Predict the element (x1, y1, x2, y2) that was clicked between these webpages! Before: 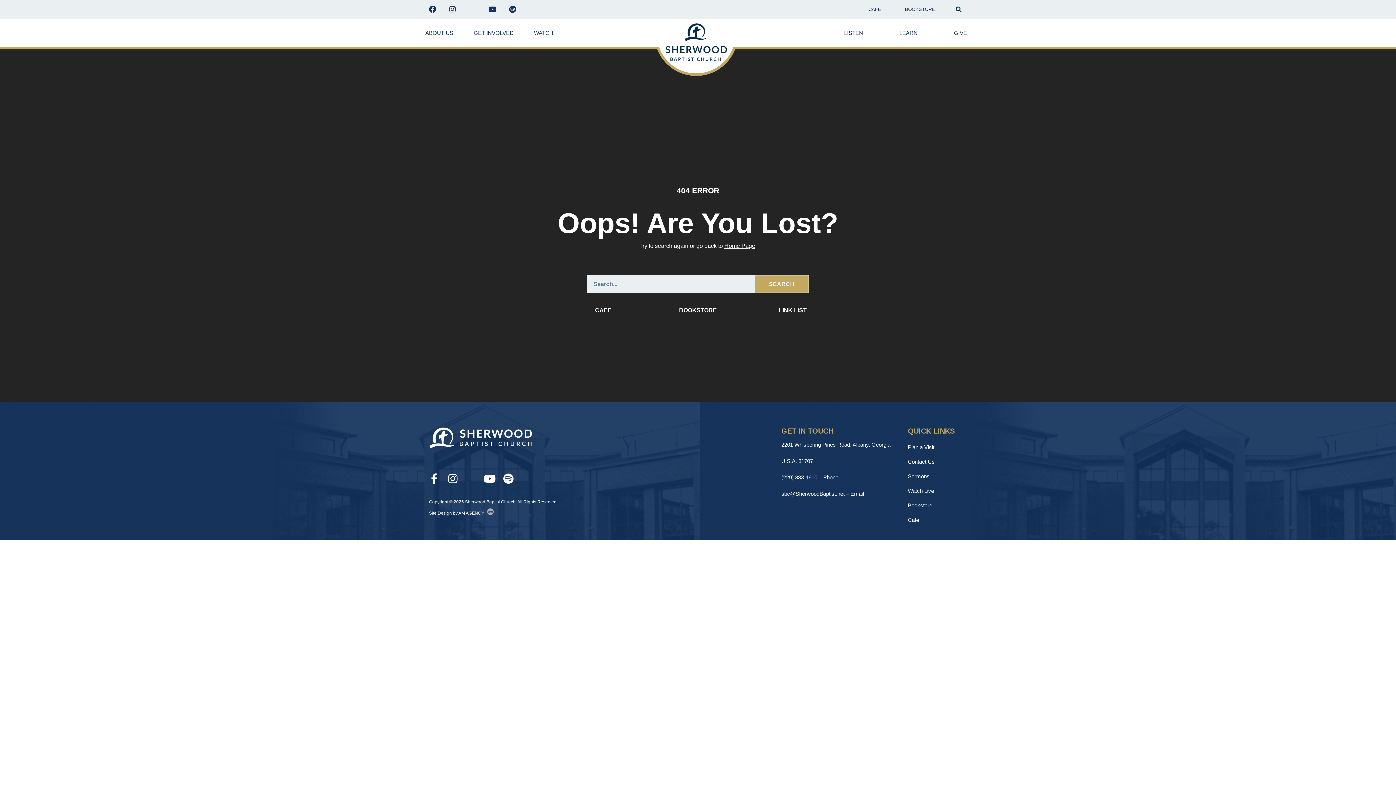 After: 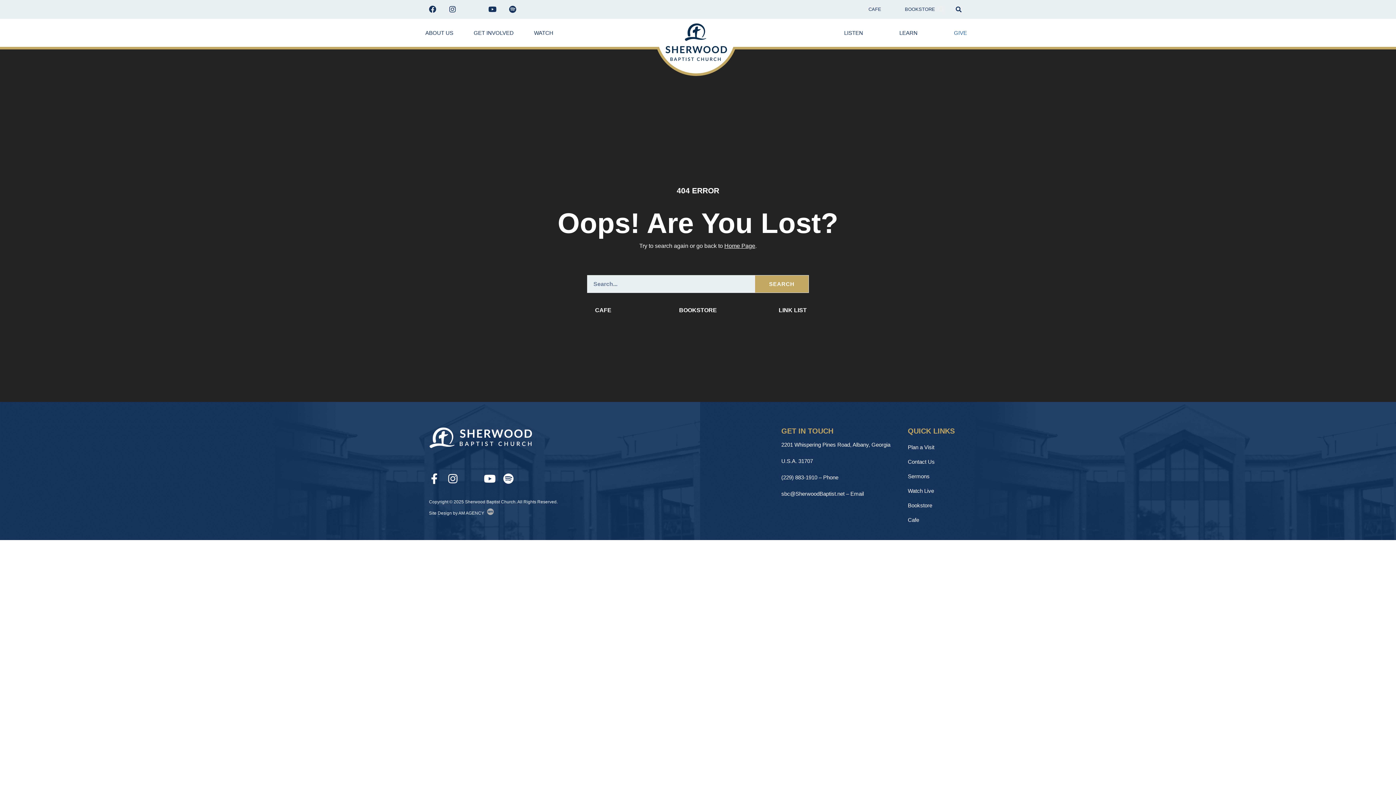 Action: bbox: (954, 22, 967, 43) label: GIVE